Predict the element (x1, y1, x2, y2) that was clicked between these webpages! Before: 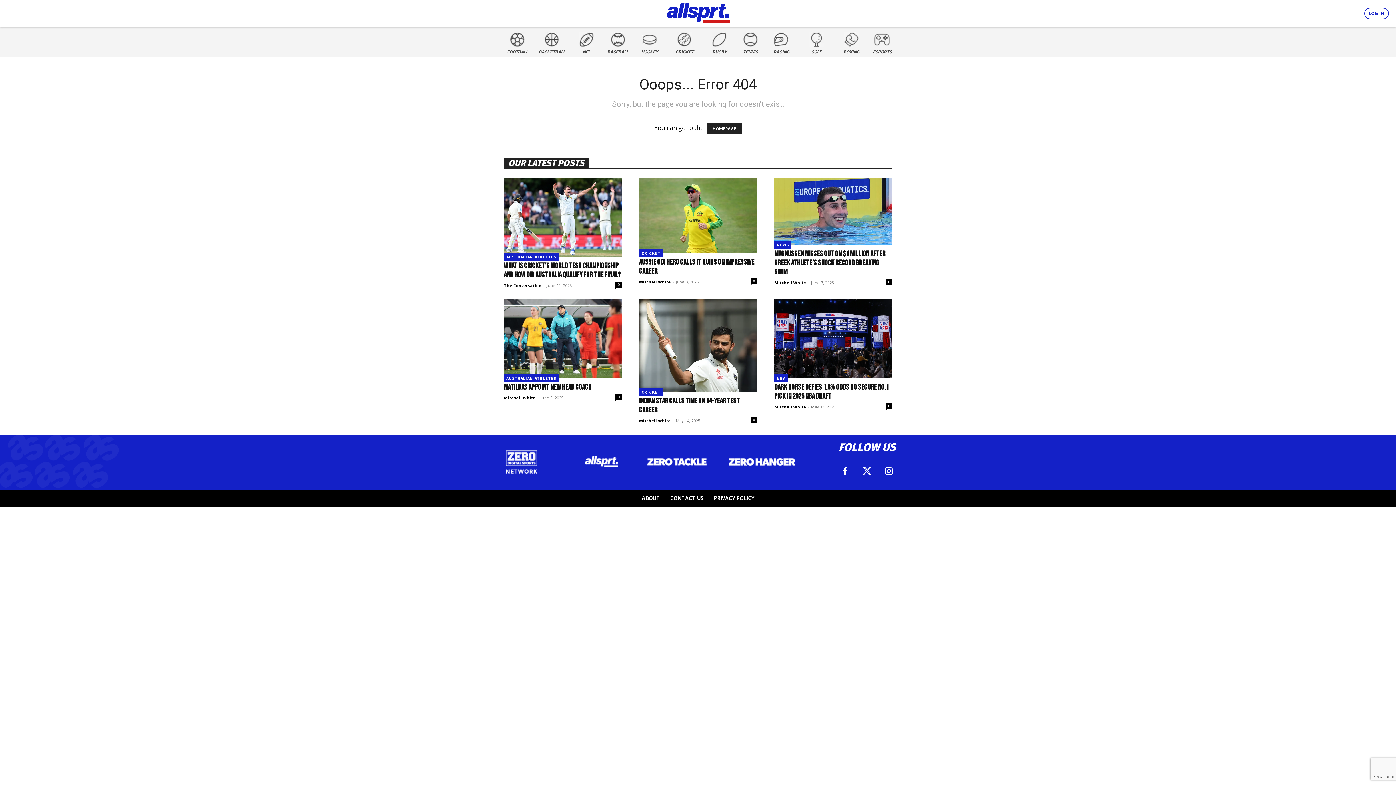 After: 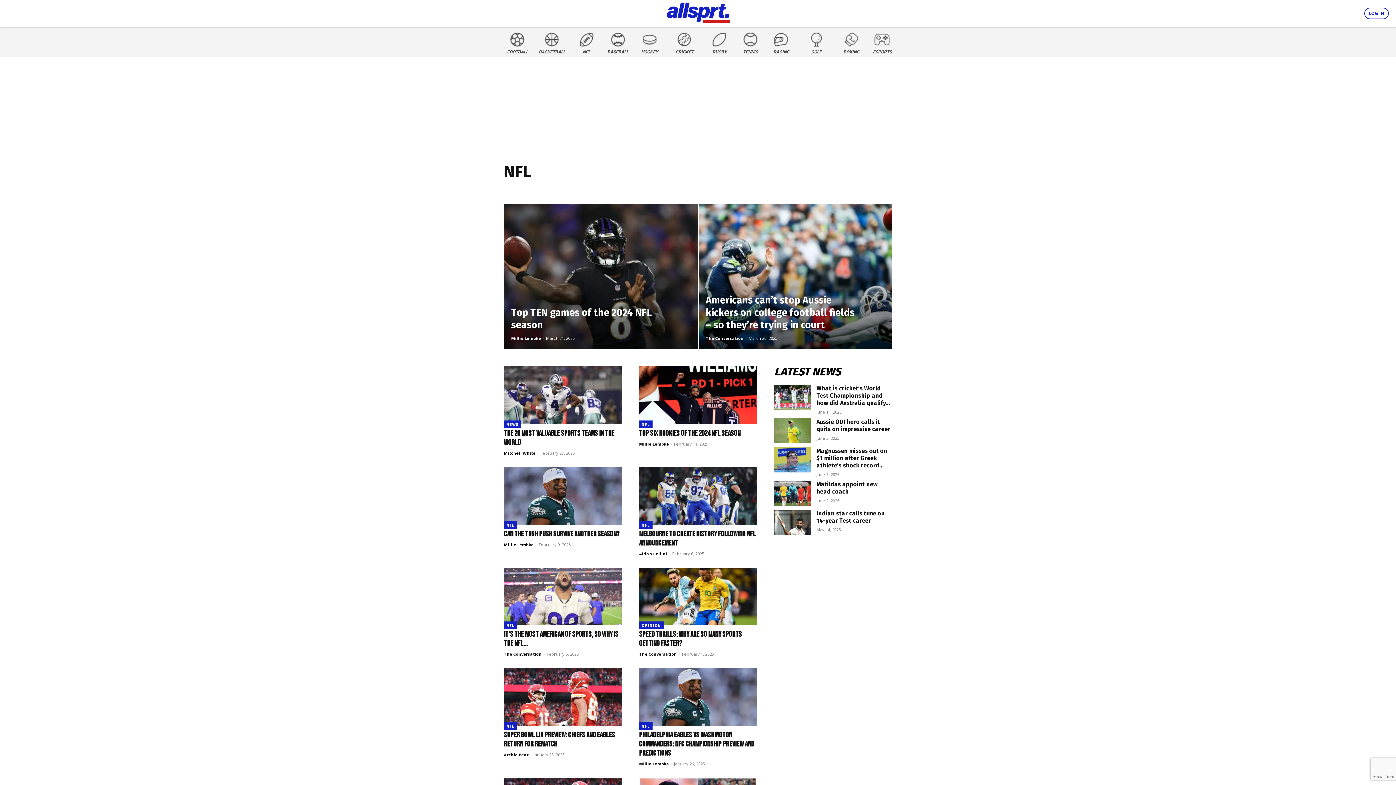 Action: bbox: (579, 32, 593, 47)